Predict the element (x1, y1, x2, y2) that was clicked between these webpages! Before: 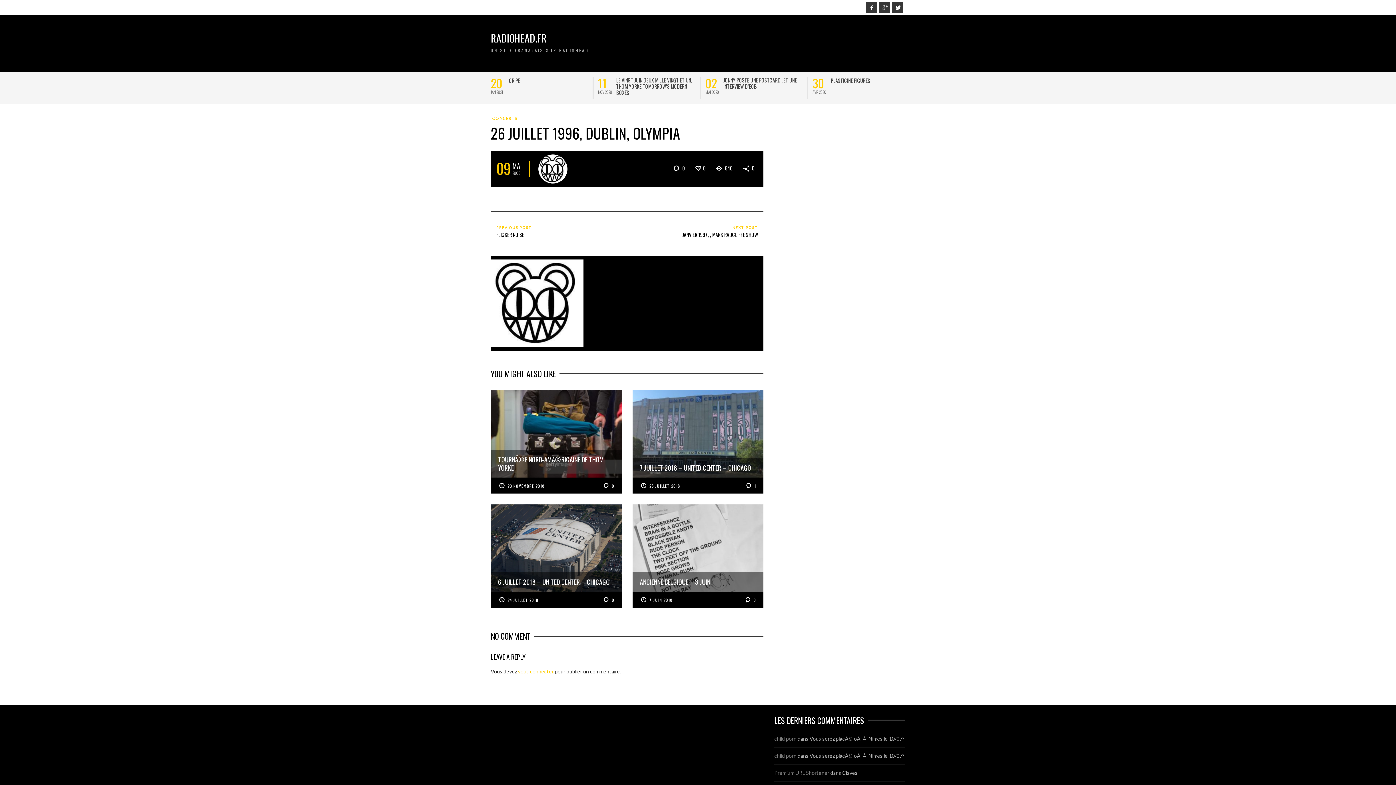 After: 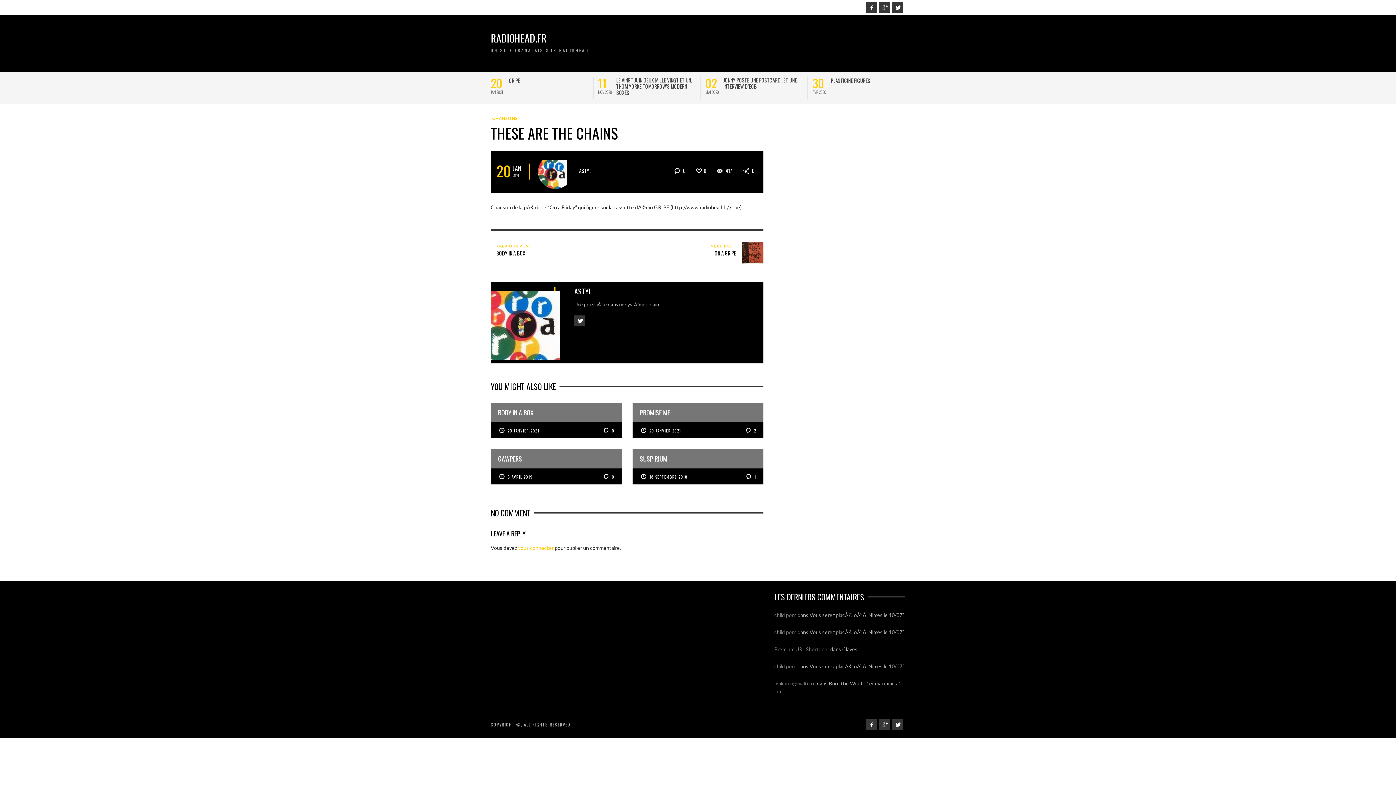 Action: bbox: (616, 77, 661, 83) label: THESE ARE THE CHAINS